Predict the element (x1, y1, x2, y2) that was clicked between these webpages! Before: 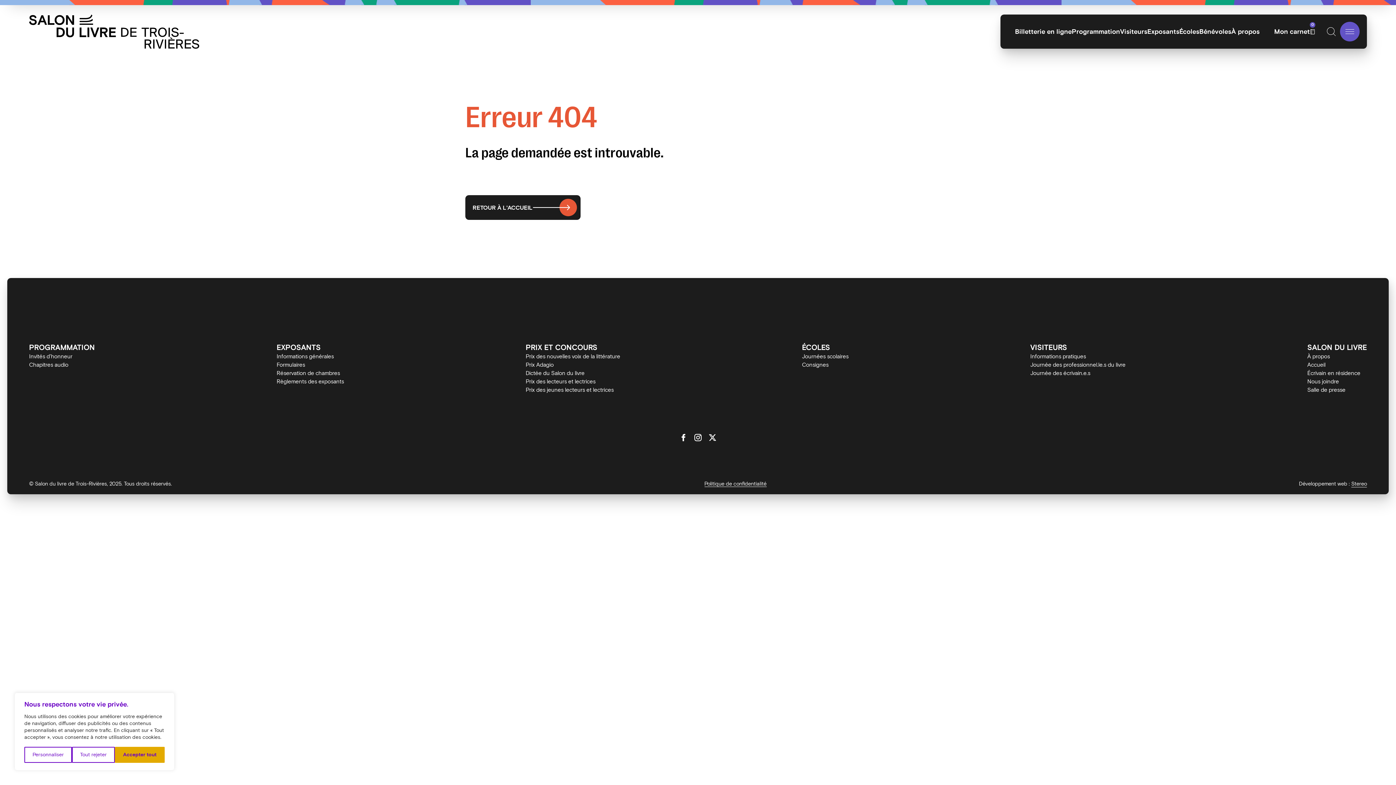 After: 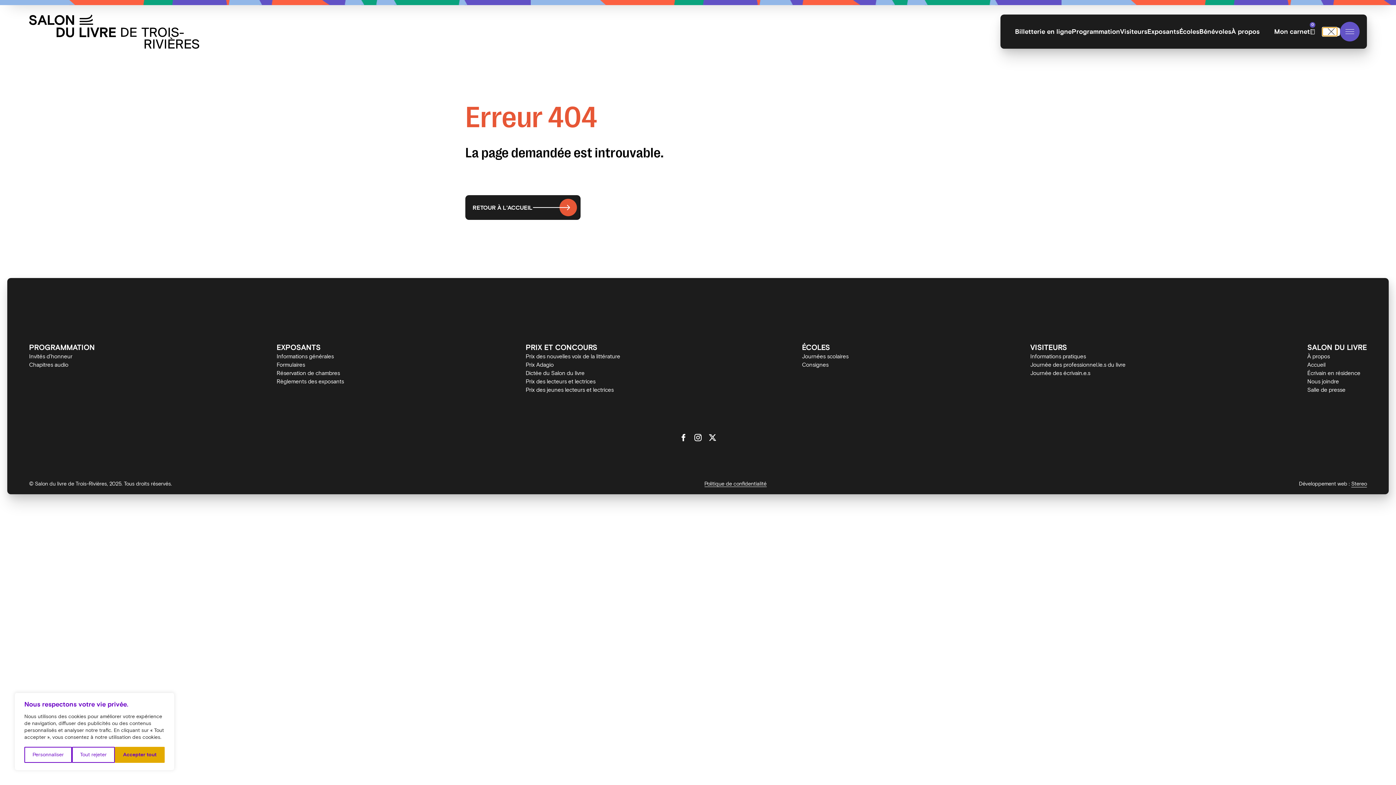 Action: bbox: (1322, 22, 1340, 40)